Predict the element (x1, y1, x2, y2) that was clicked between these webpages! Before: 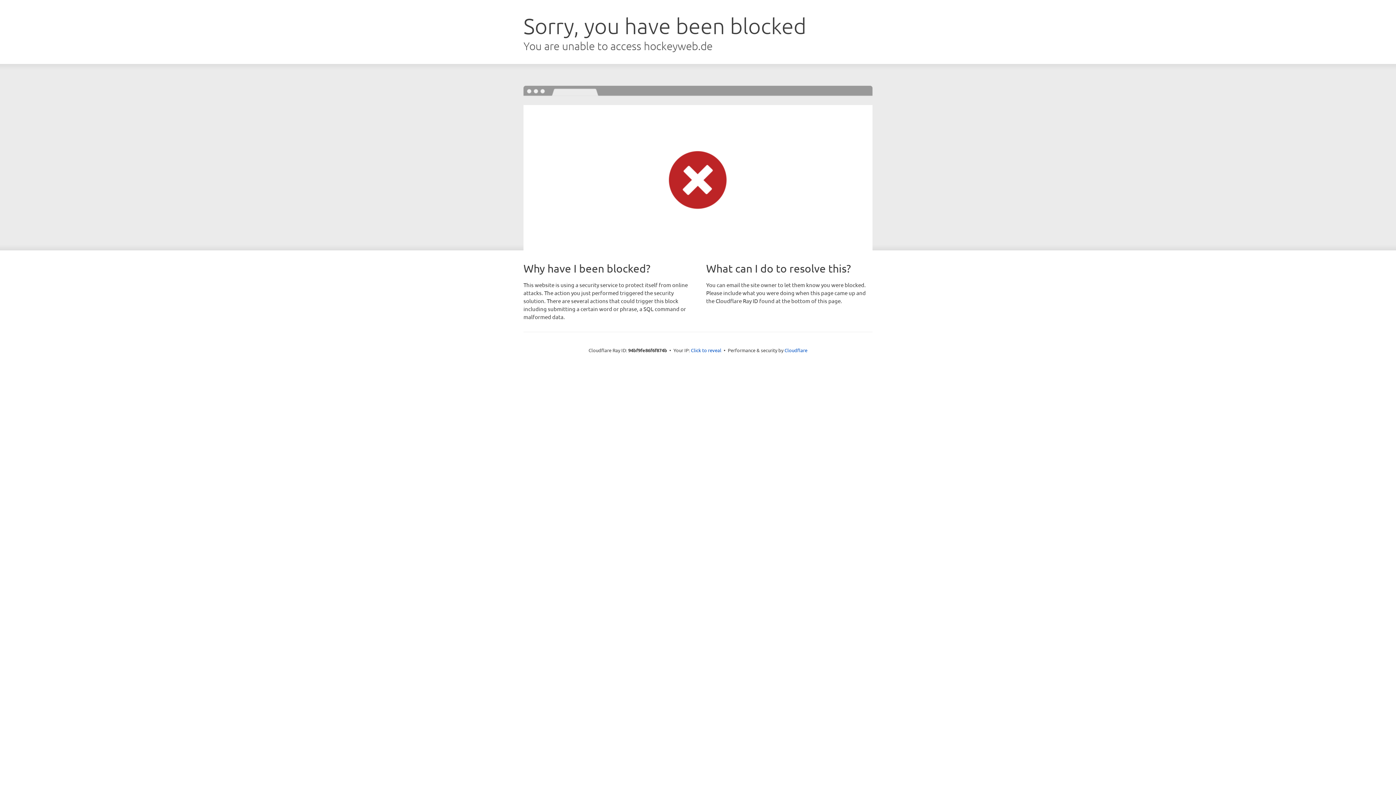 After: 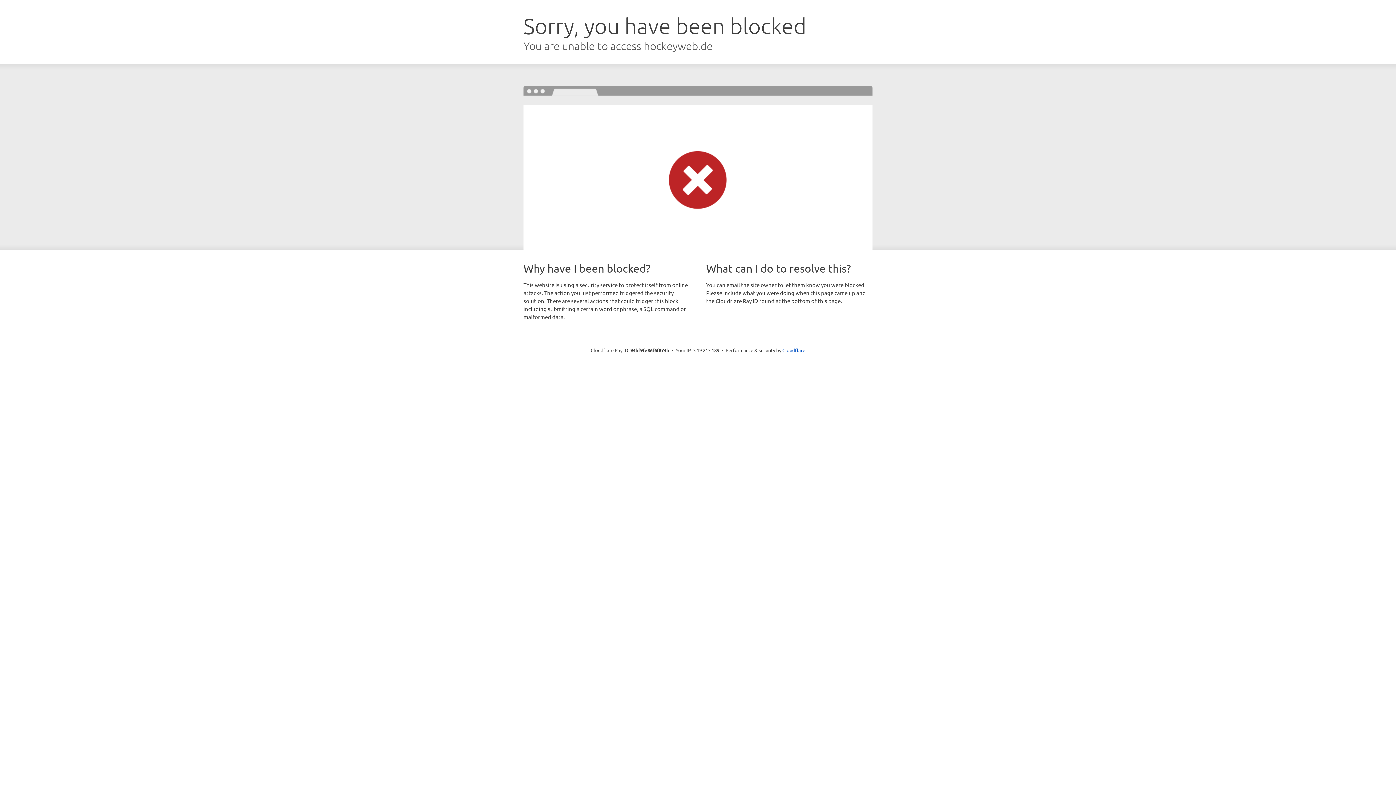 Action: label: Click to reveal bbox: (691, 346, 721, 353)